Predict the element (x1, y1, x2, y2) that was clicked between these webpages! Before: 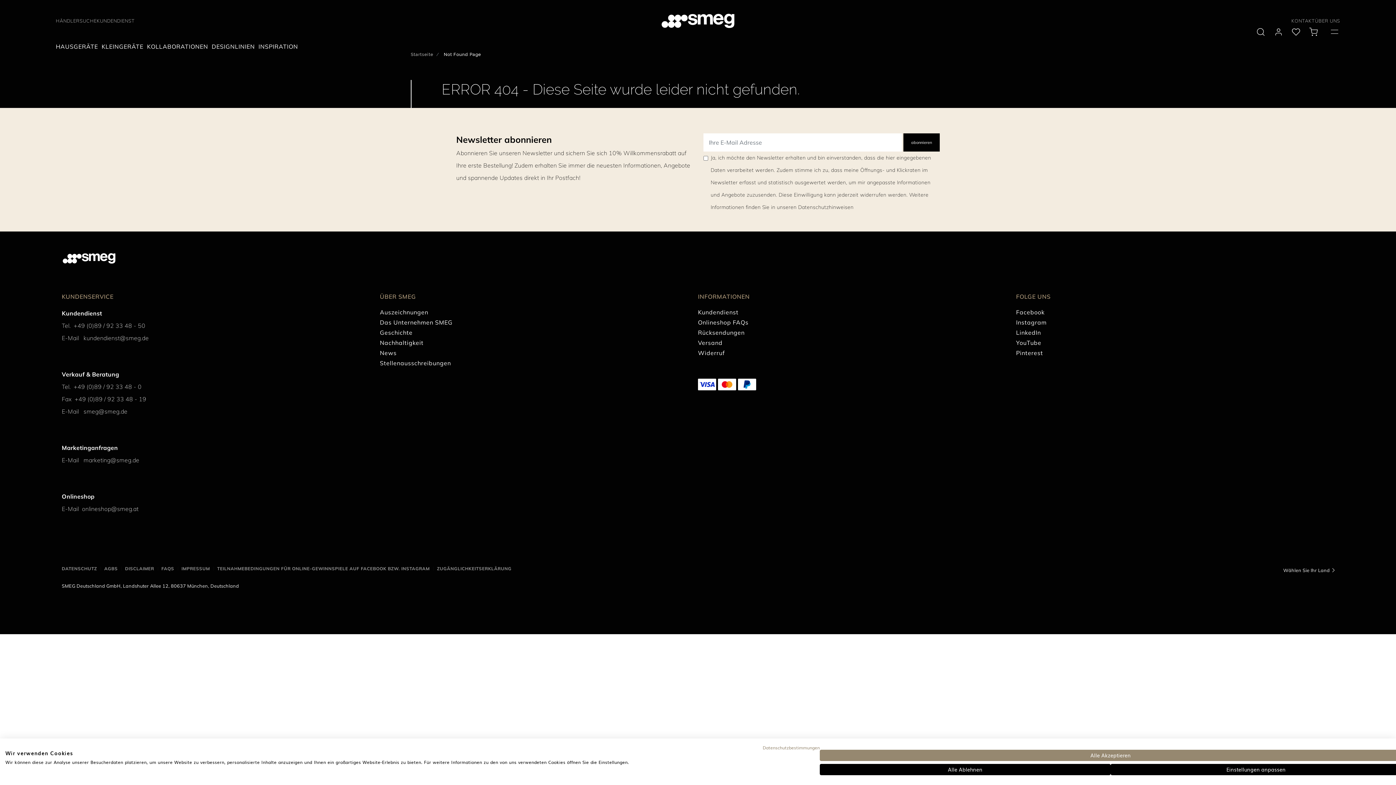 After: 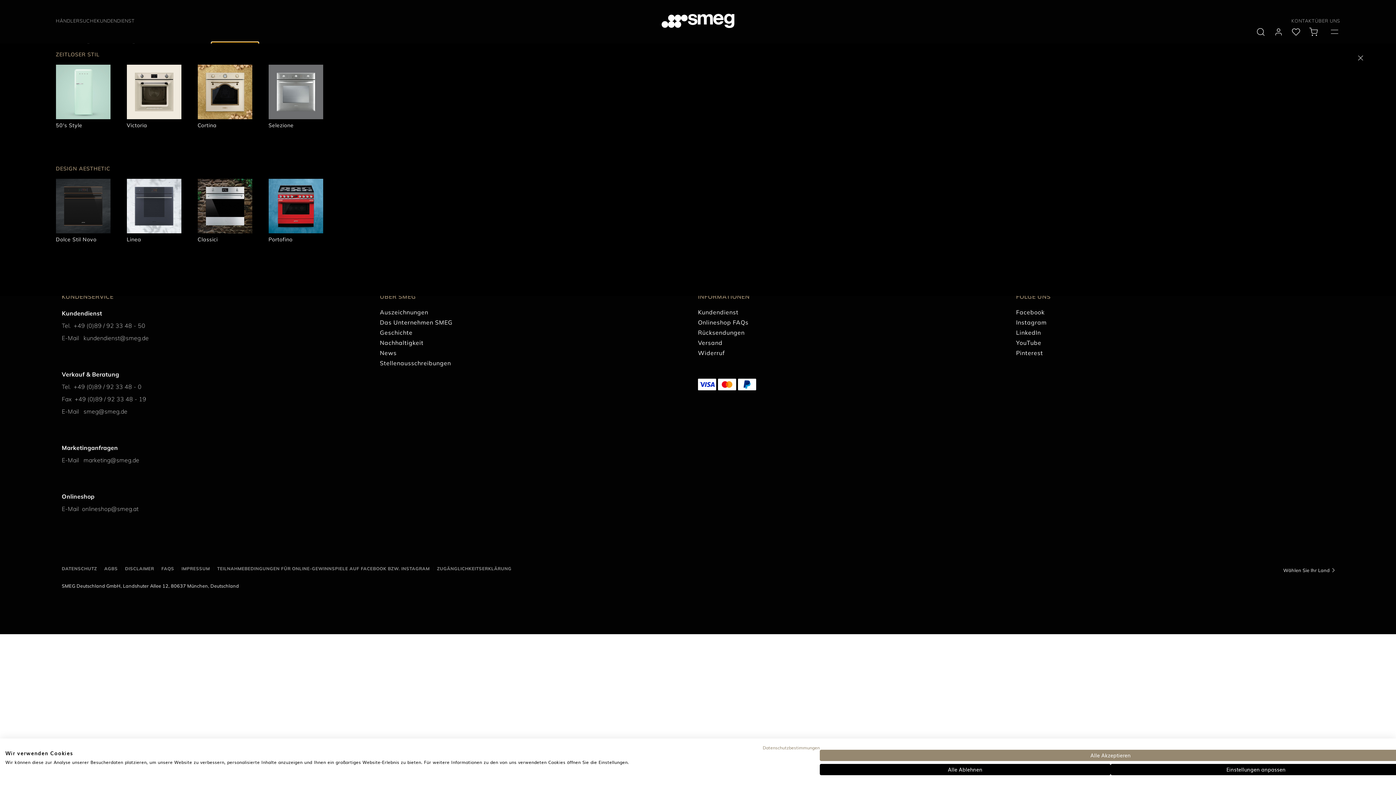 Action: label: DESIGNLINIEN bbox: (211, 42, 258, 51)